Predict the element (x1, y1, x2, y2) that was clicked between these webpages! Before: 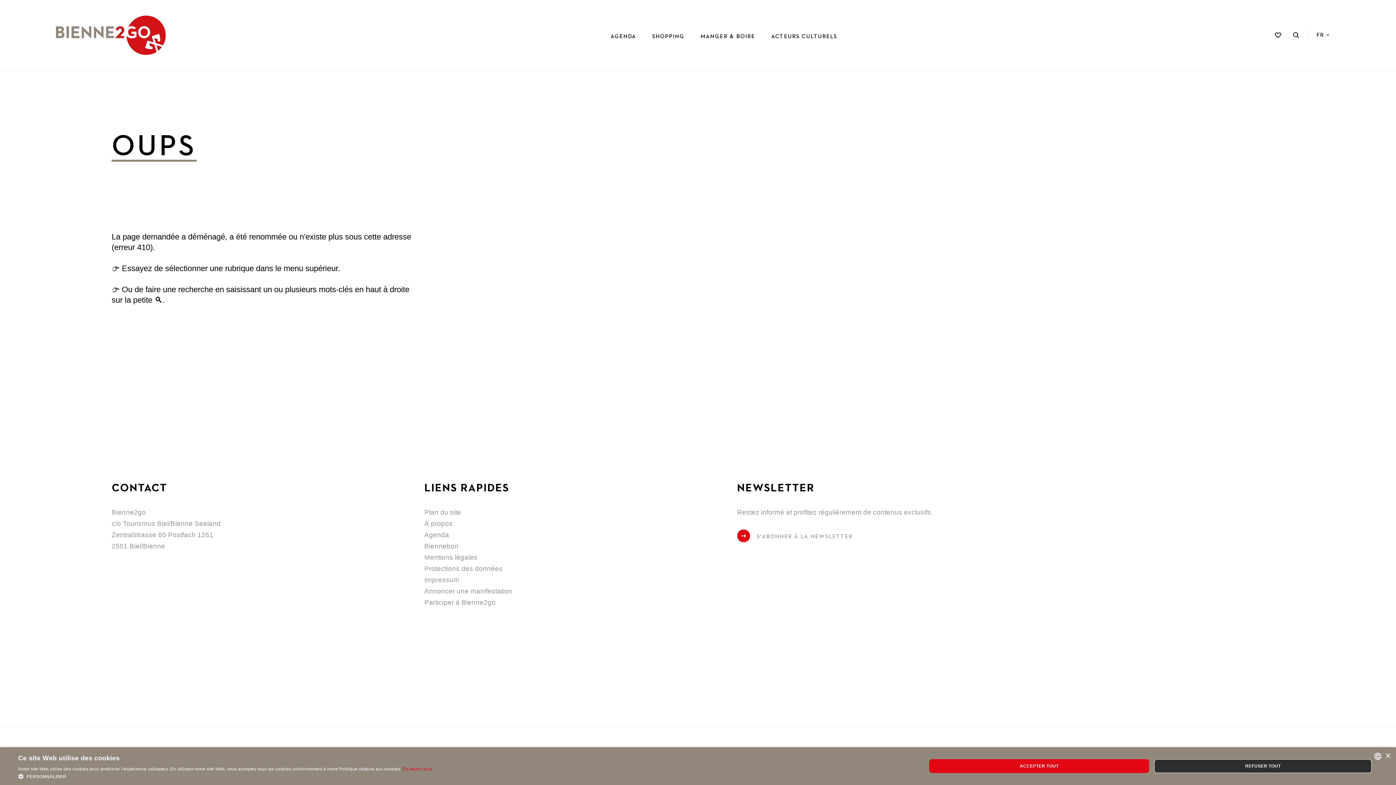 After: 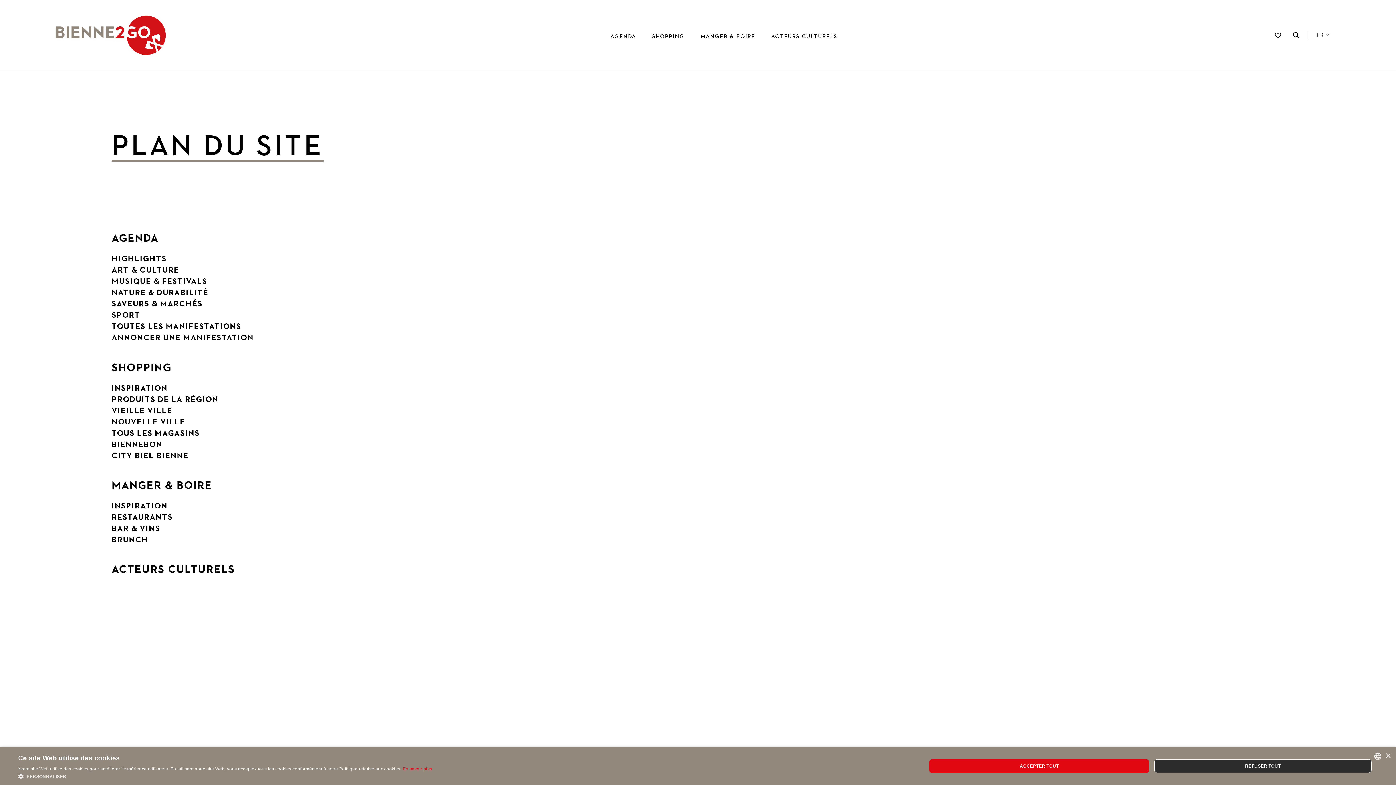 Action: label: Plan du site bbox: (424, 508, 461, 516)